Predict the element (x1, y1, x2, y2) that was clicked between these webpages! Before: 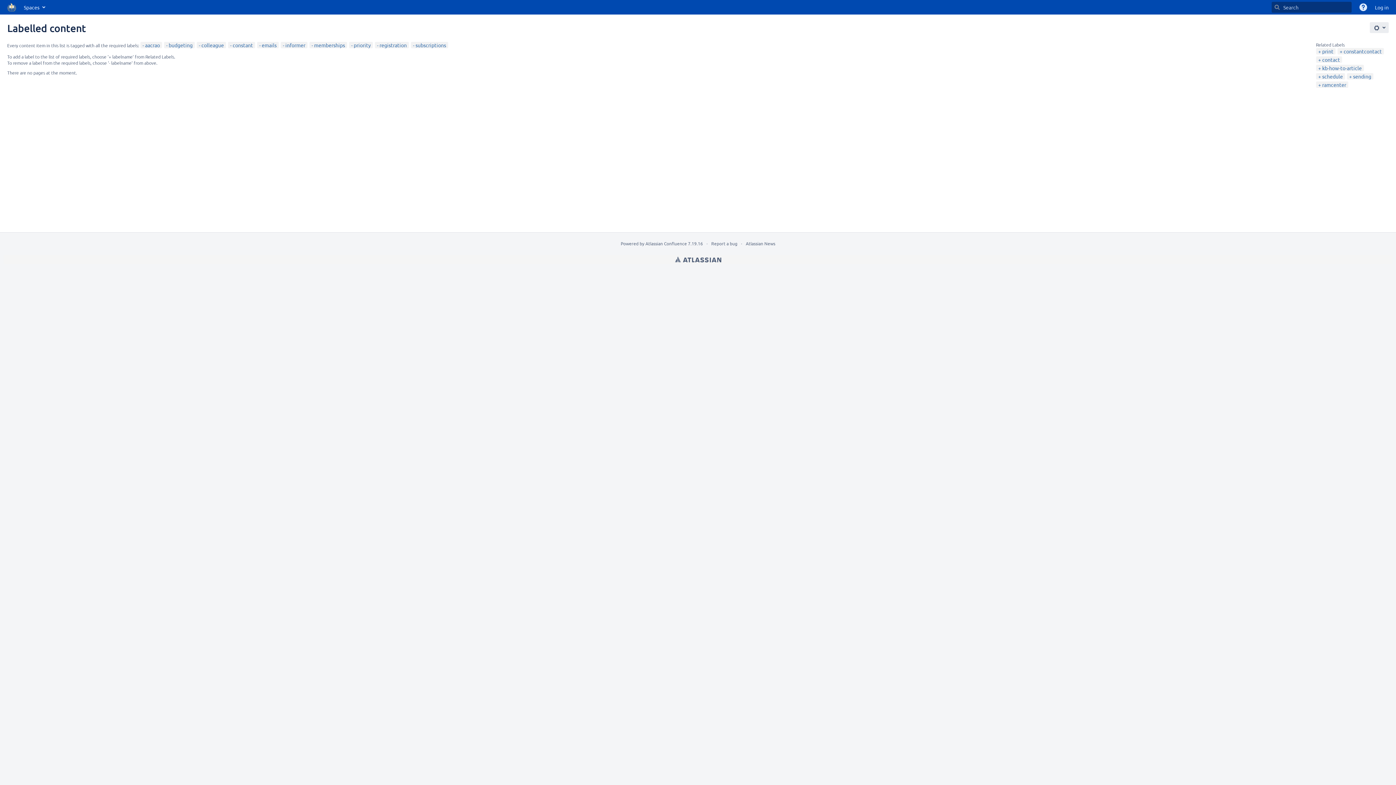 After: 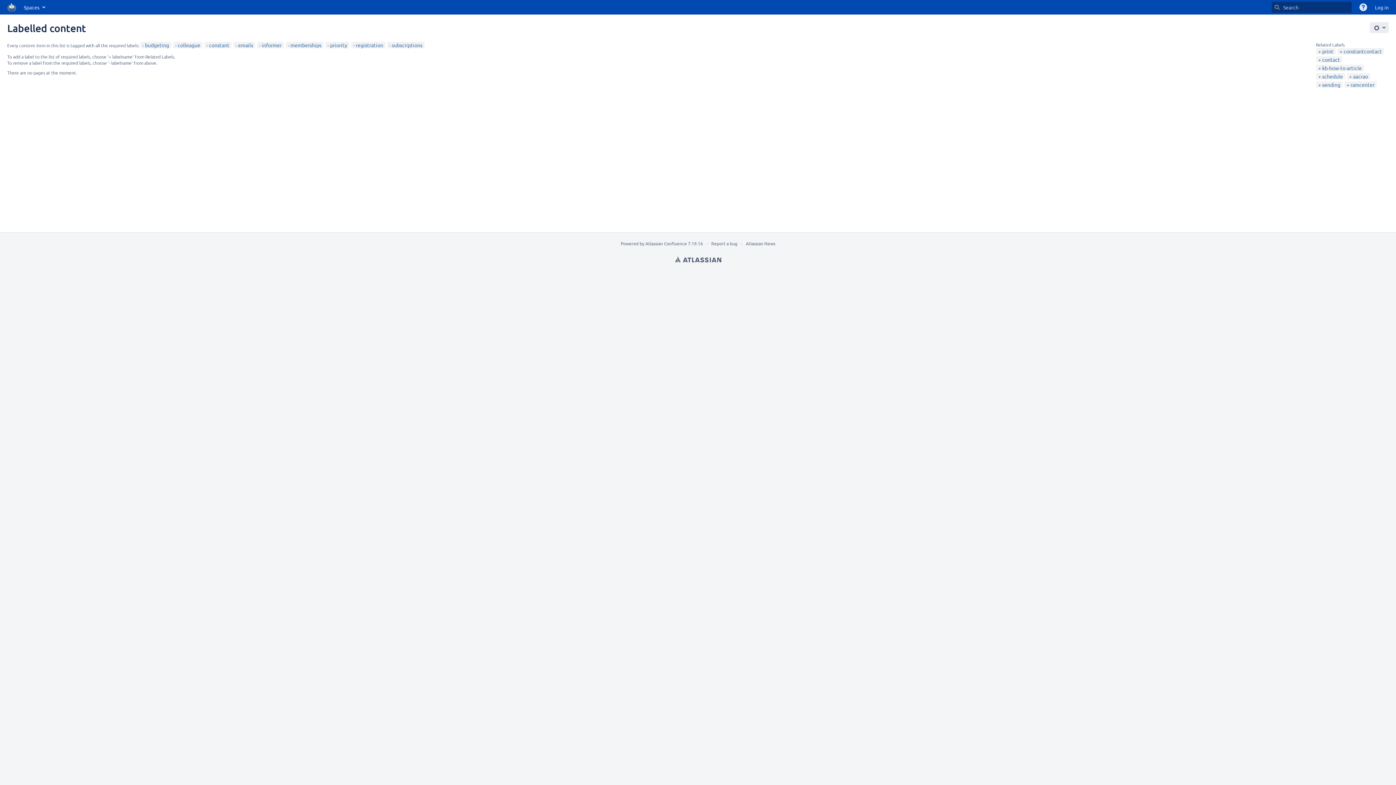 Action: bbox: (142, 41, 160, 48) label: aacrao